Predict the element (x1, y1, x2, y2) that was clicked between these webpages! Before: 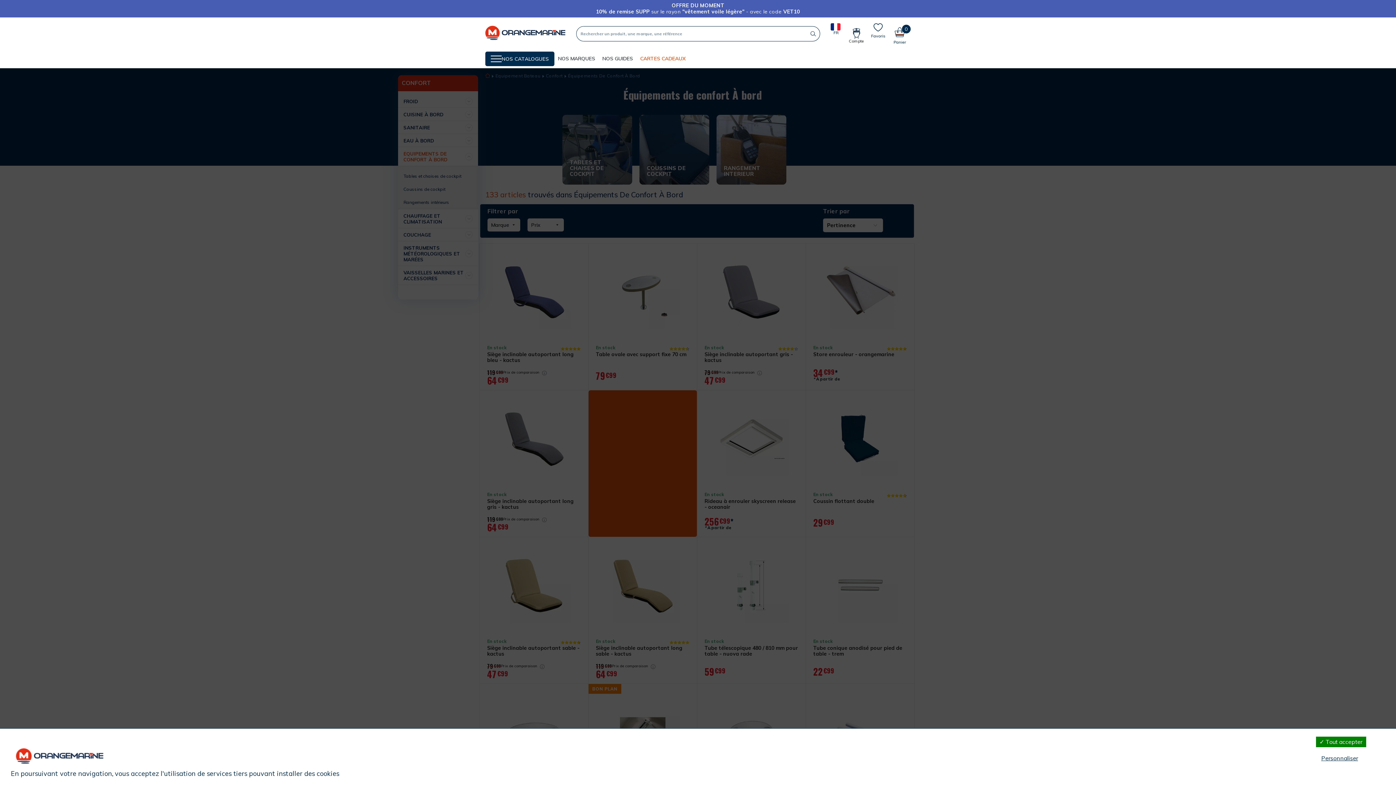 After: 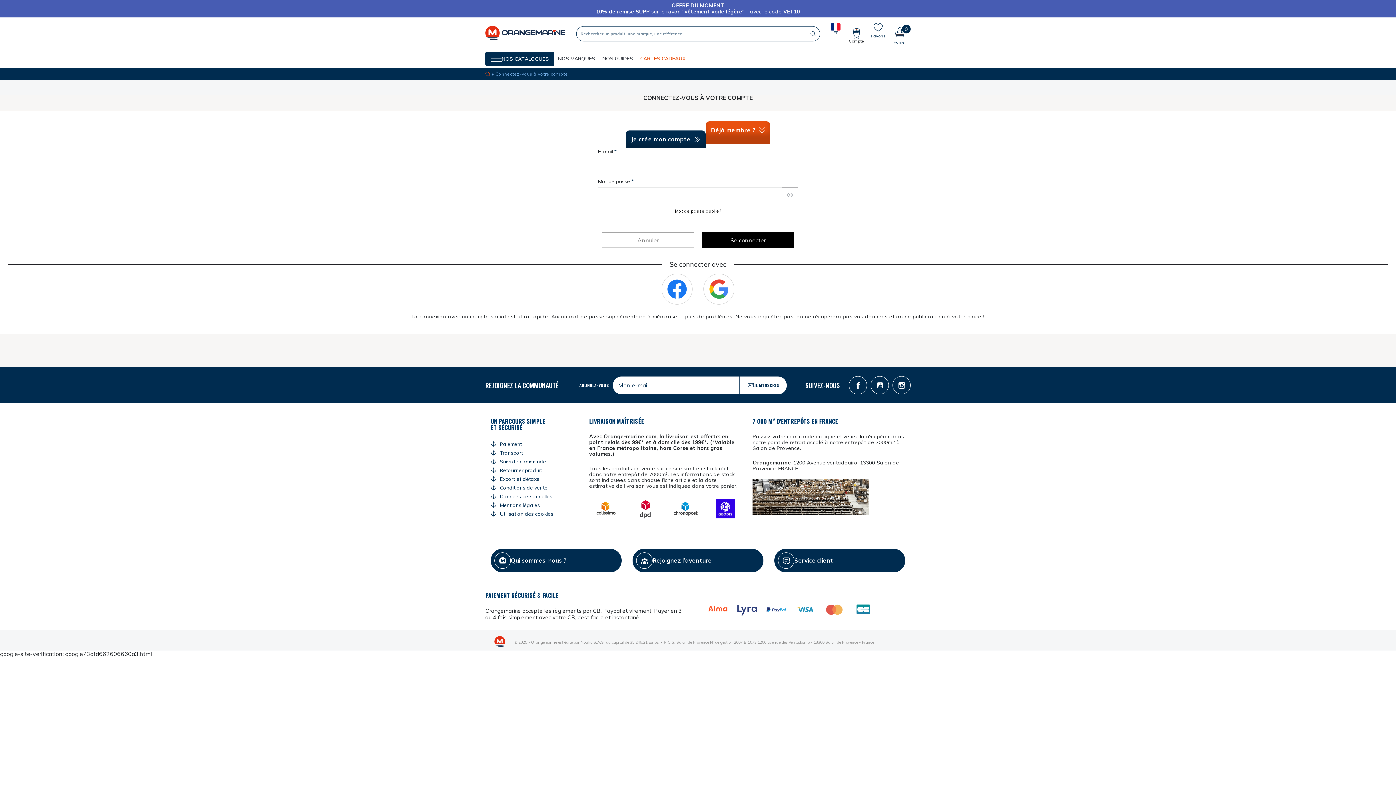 Action: label: Mes listes bbox: (871, 22, 885, 38)